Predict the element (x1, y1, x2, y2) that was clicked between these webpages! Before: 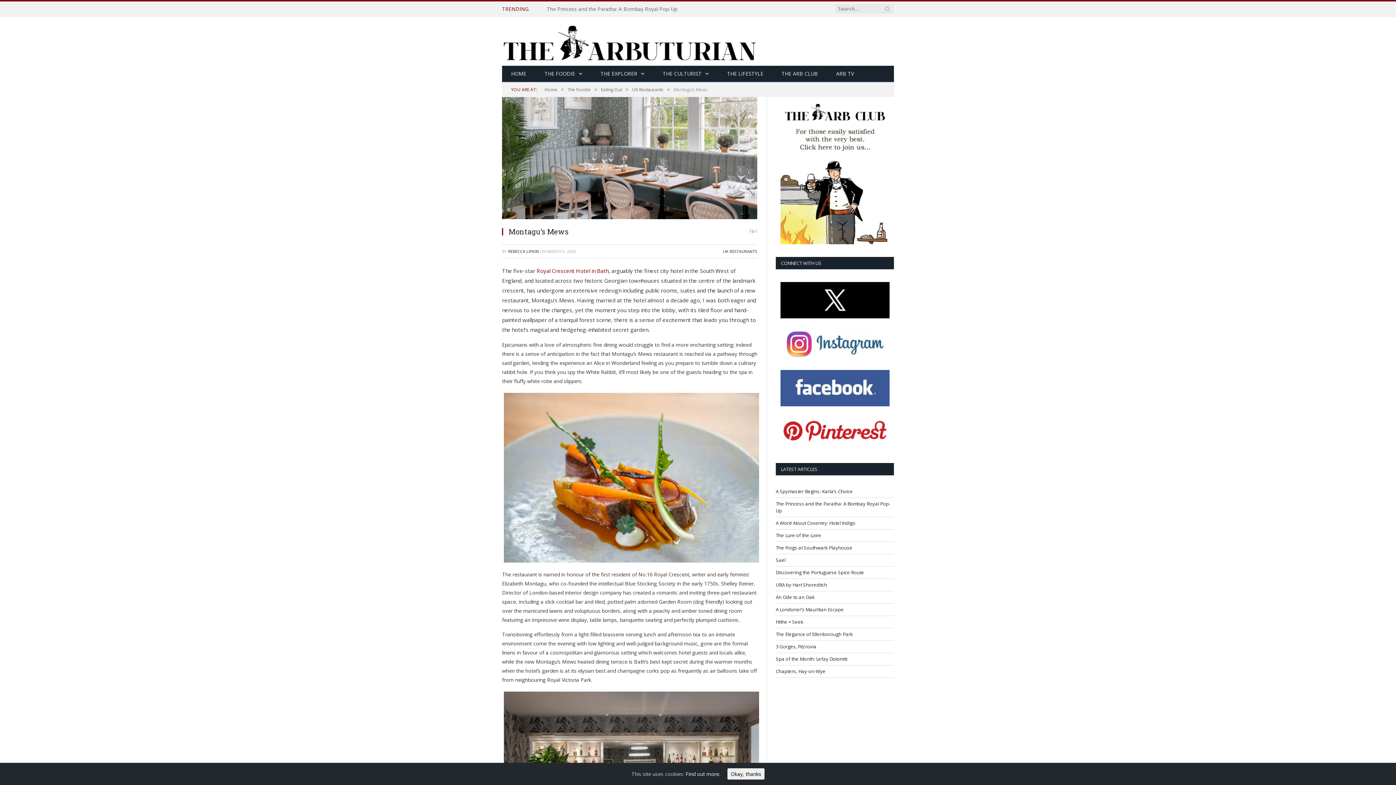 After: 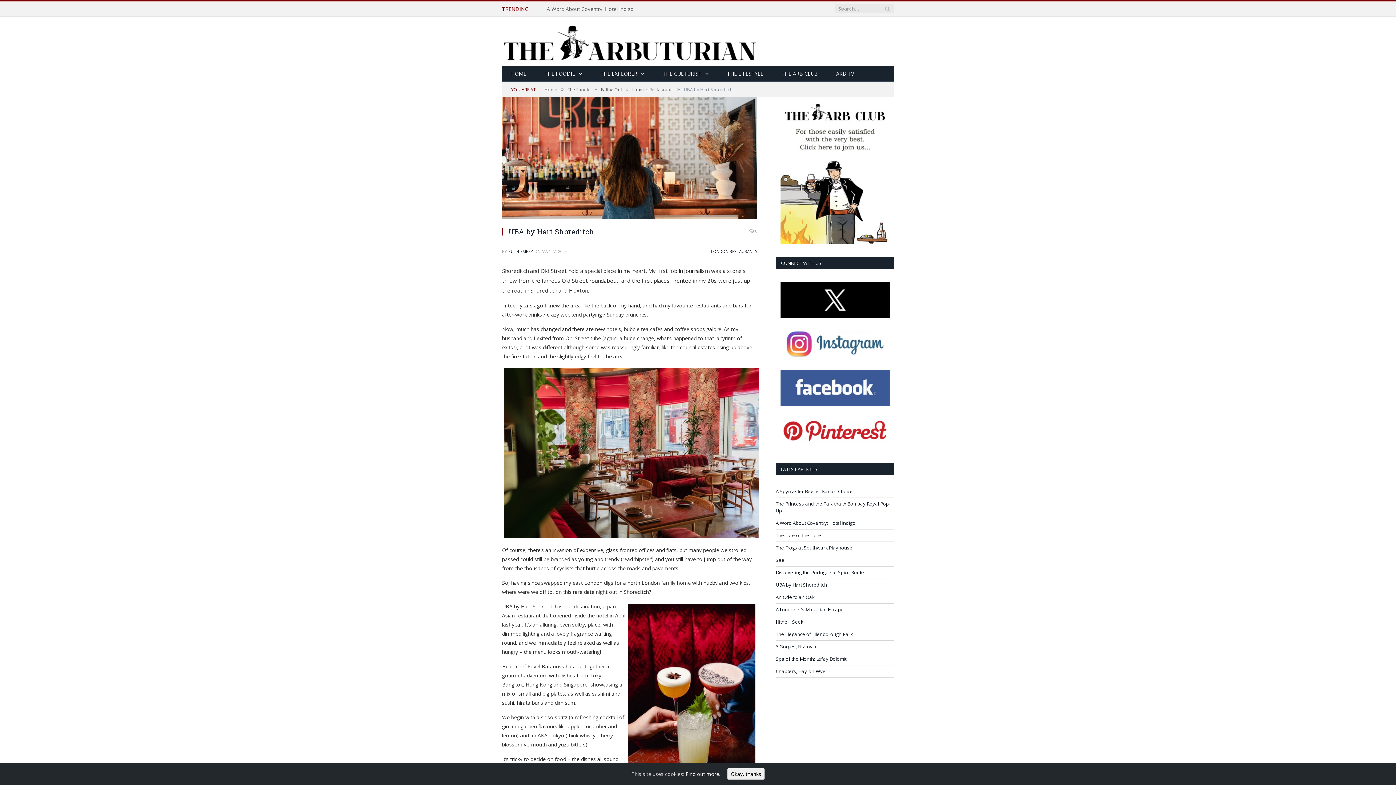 Action: bbox: (776, 581, 827, 588) label: UBA by Hart Shoreditch